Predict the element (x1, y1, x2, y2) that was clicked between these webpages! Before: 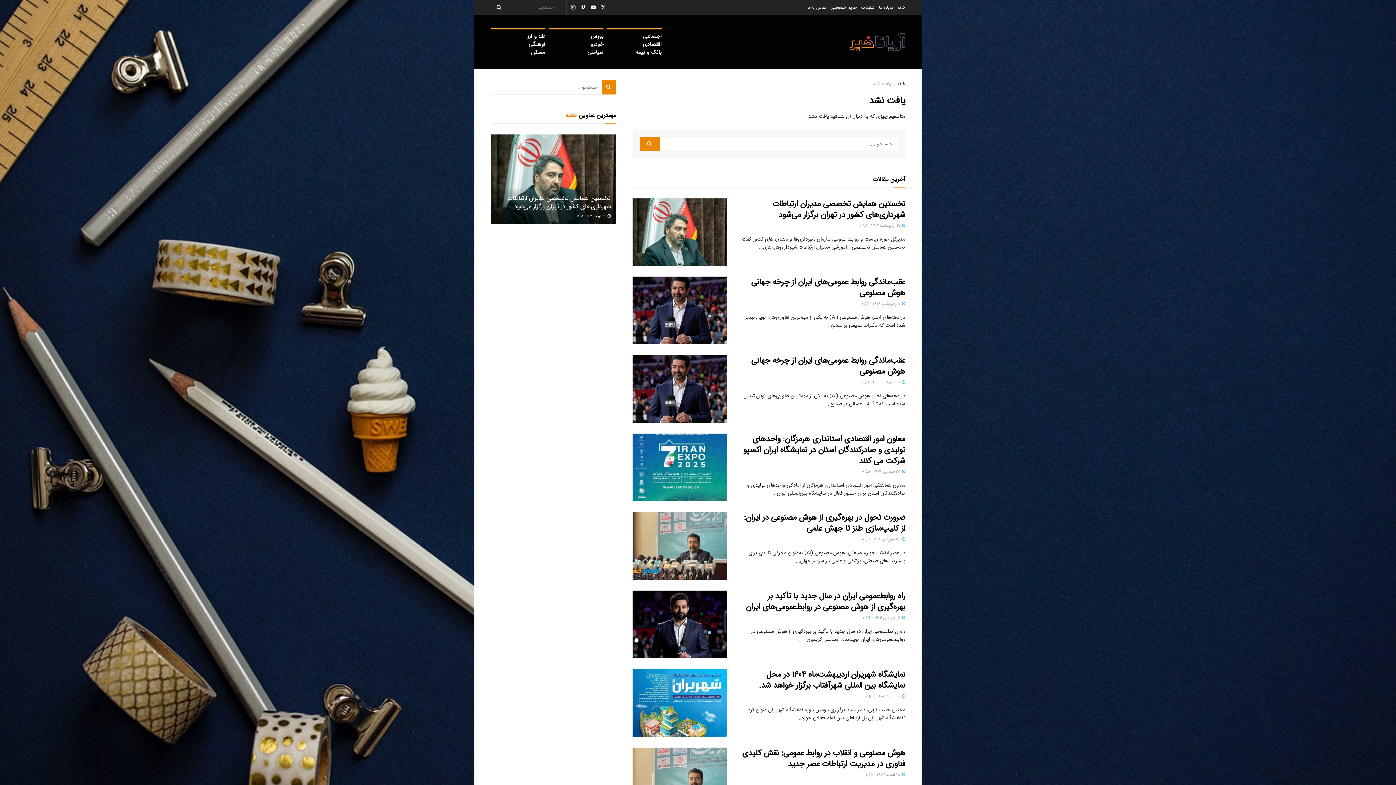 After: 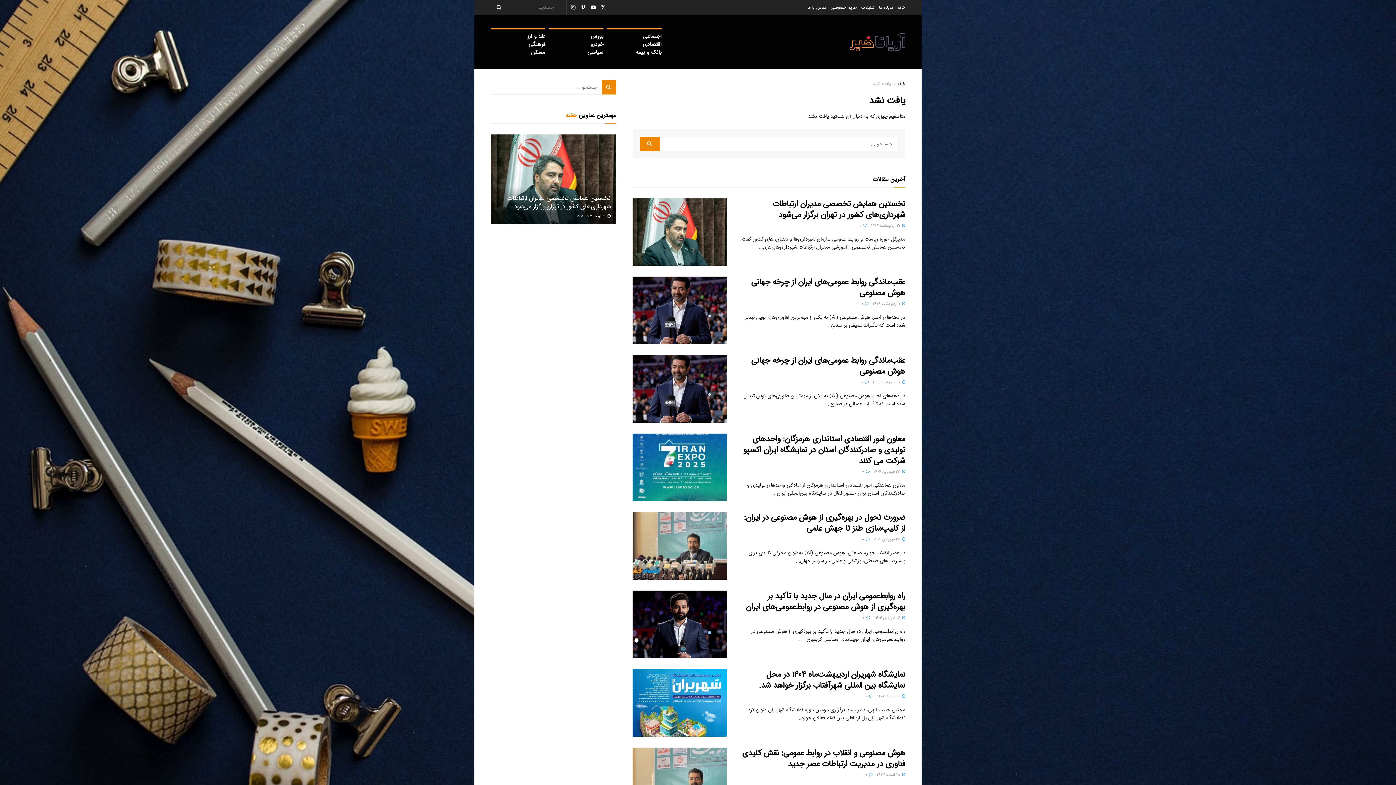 Action: bbox: (873, 80, 891, 87) label: یافت نشد